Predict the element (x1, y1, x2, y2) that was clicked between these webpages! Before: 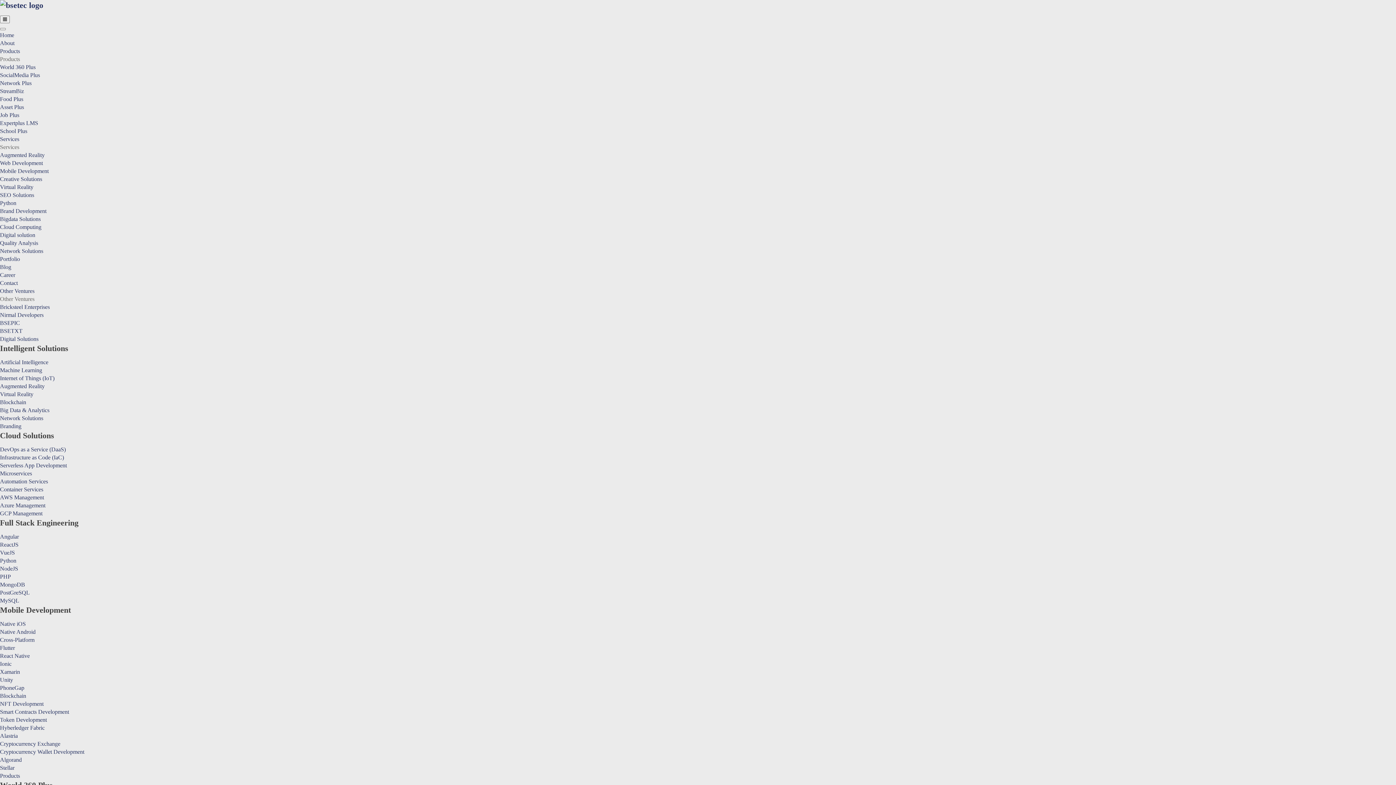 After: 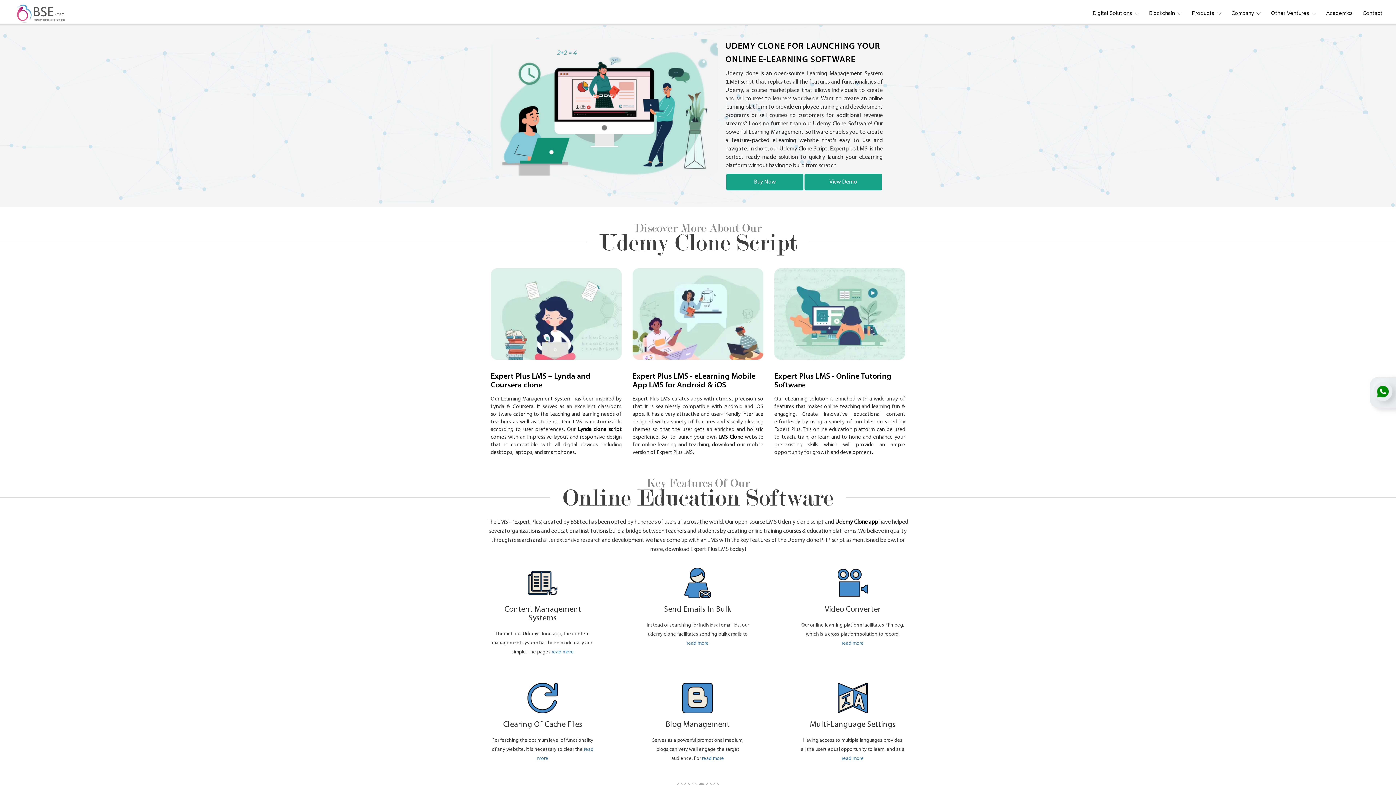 Action: bbox: (0, 224, 41, 230) label: Cloud Computing